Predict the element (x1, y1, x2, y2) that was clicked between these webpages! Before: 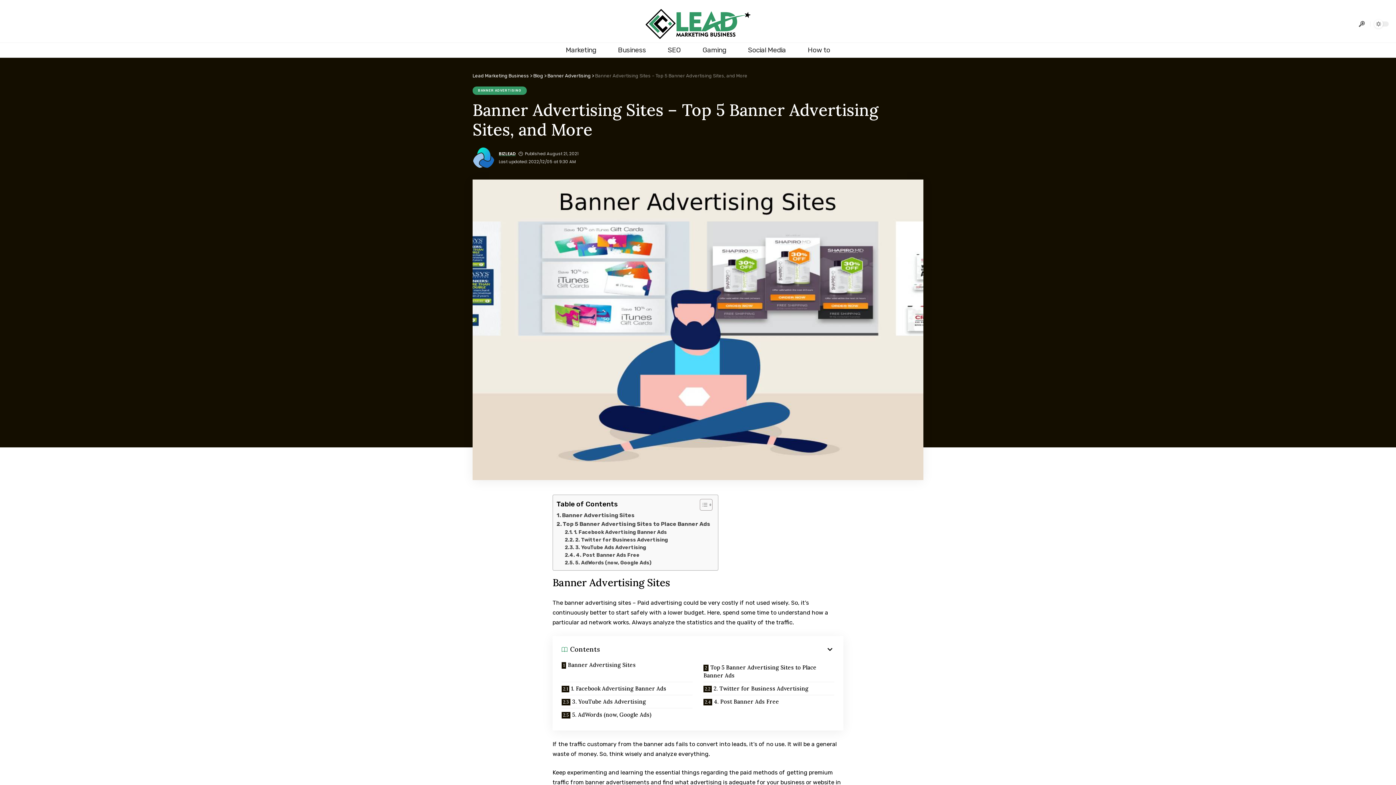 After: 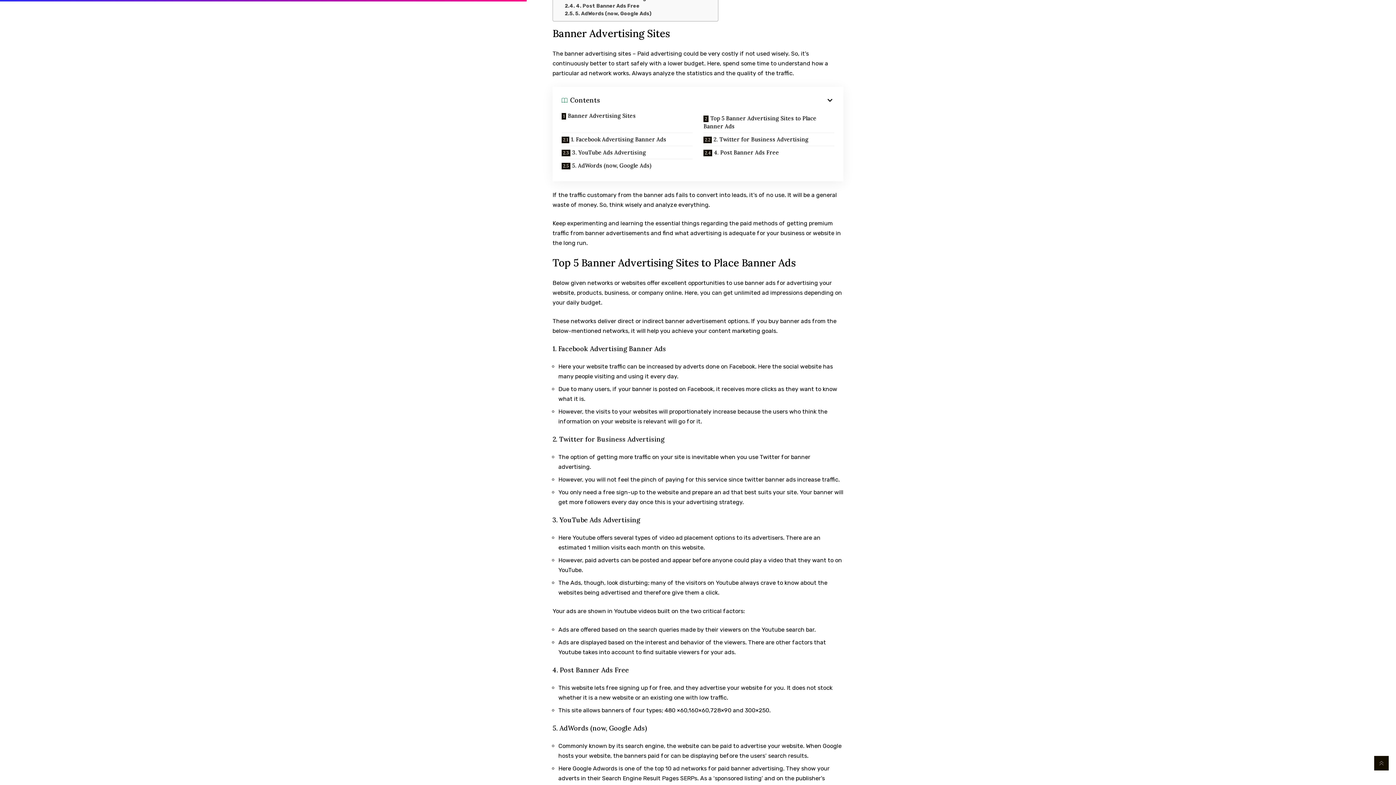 Action: label: Banner Advertising Sites bbox: (556, 661, 698, 682)